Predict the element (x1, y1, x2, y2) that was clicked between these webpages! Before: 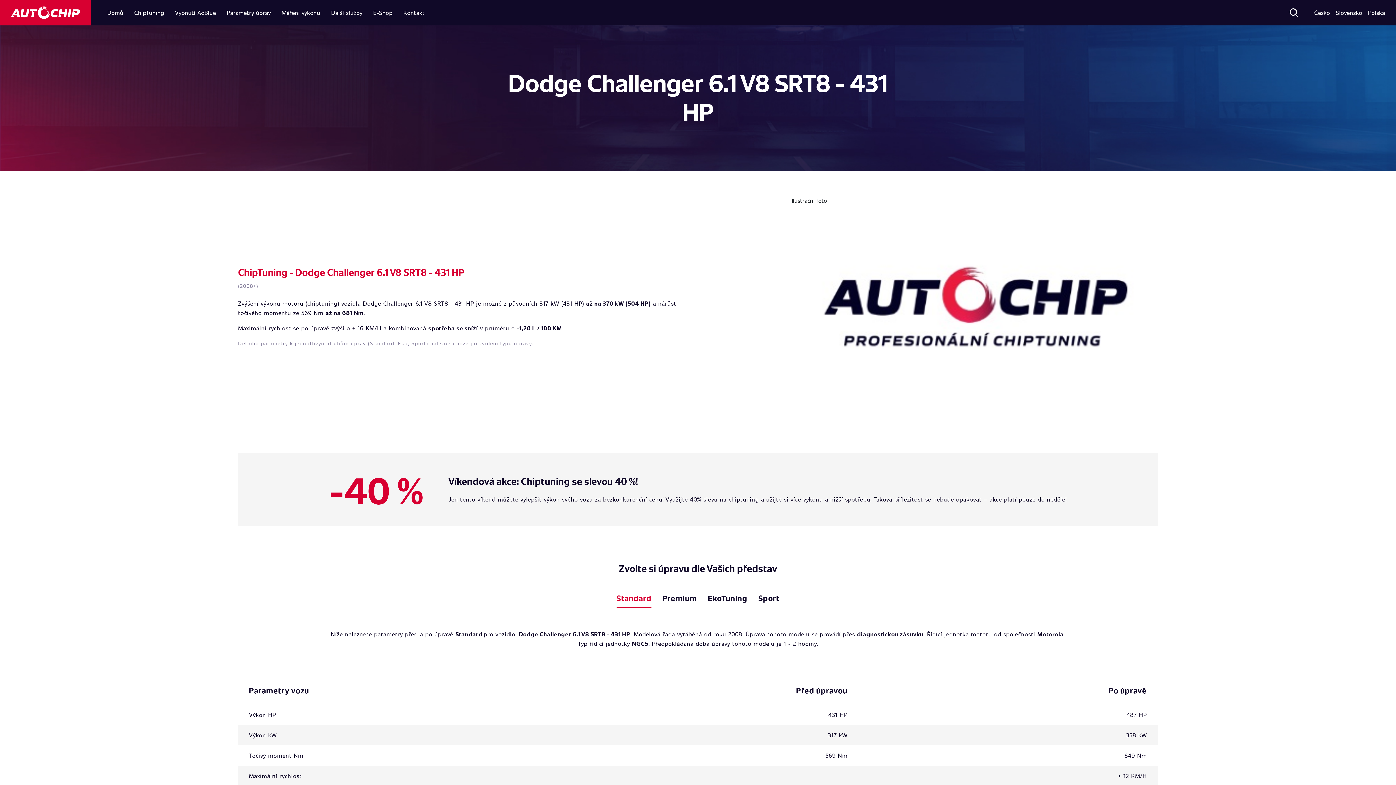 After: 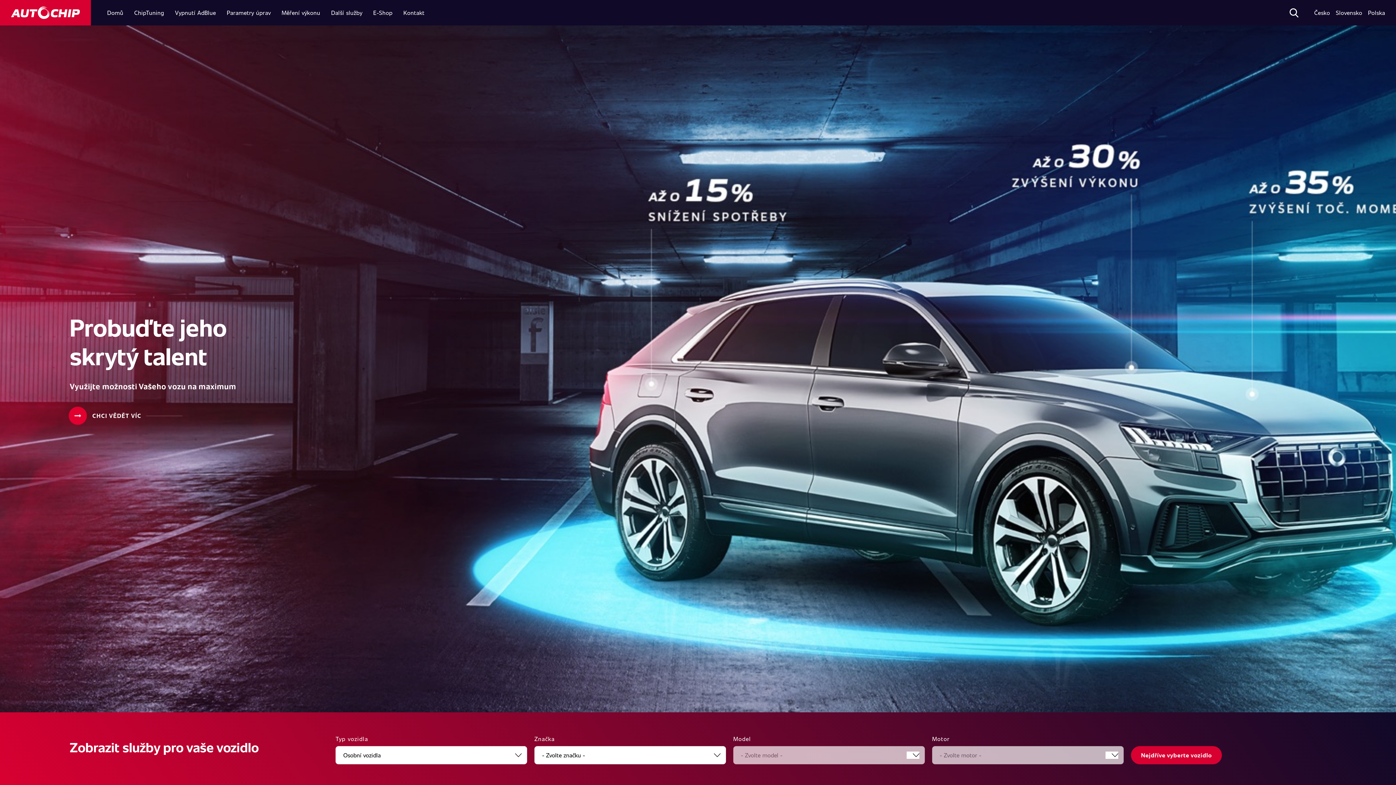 Action: bbox: (0, 0, 90, 25)